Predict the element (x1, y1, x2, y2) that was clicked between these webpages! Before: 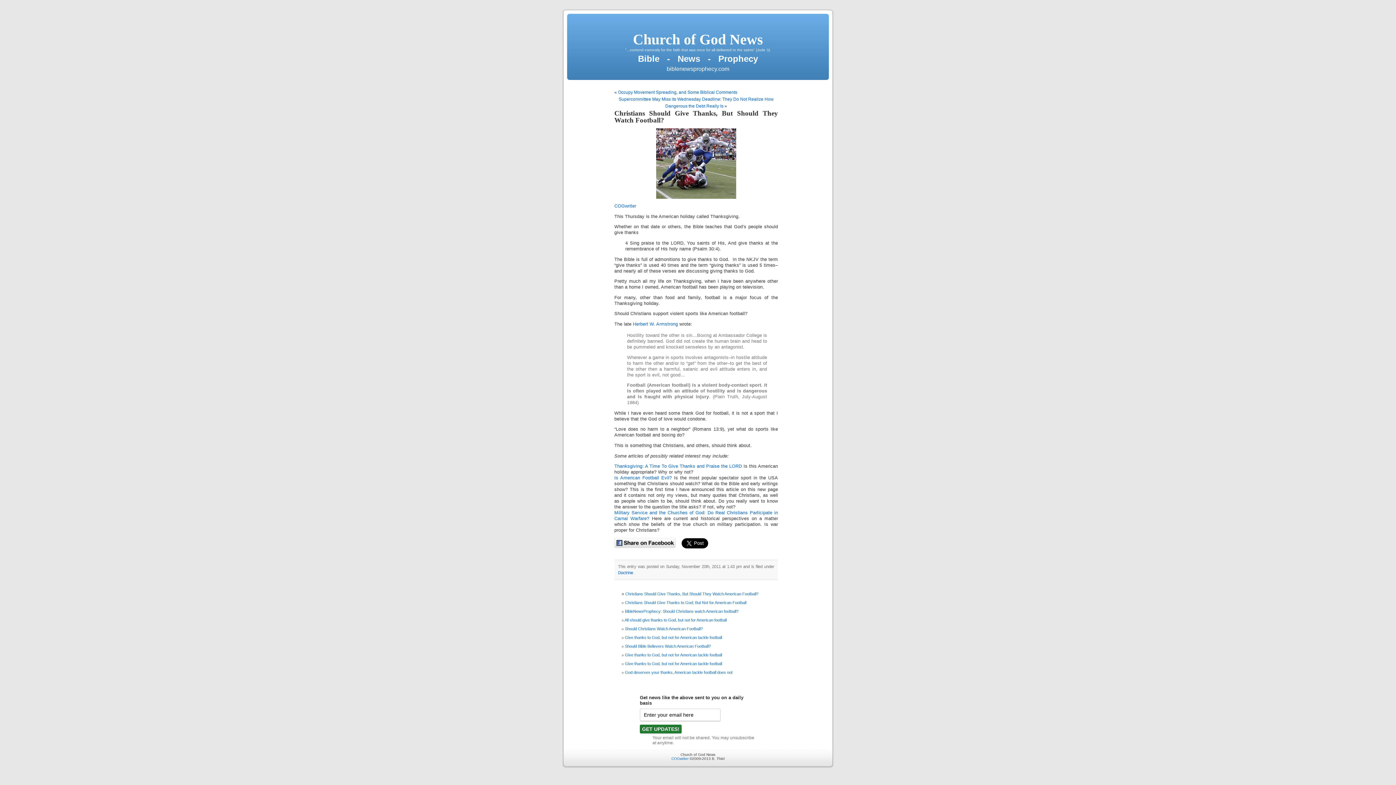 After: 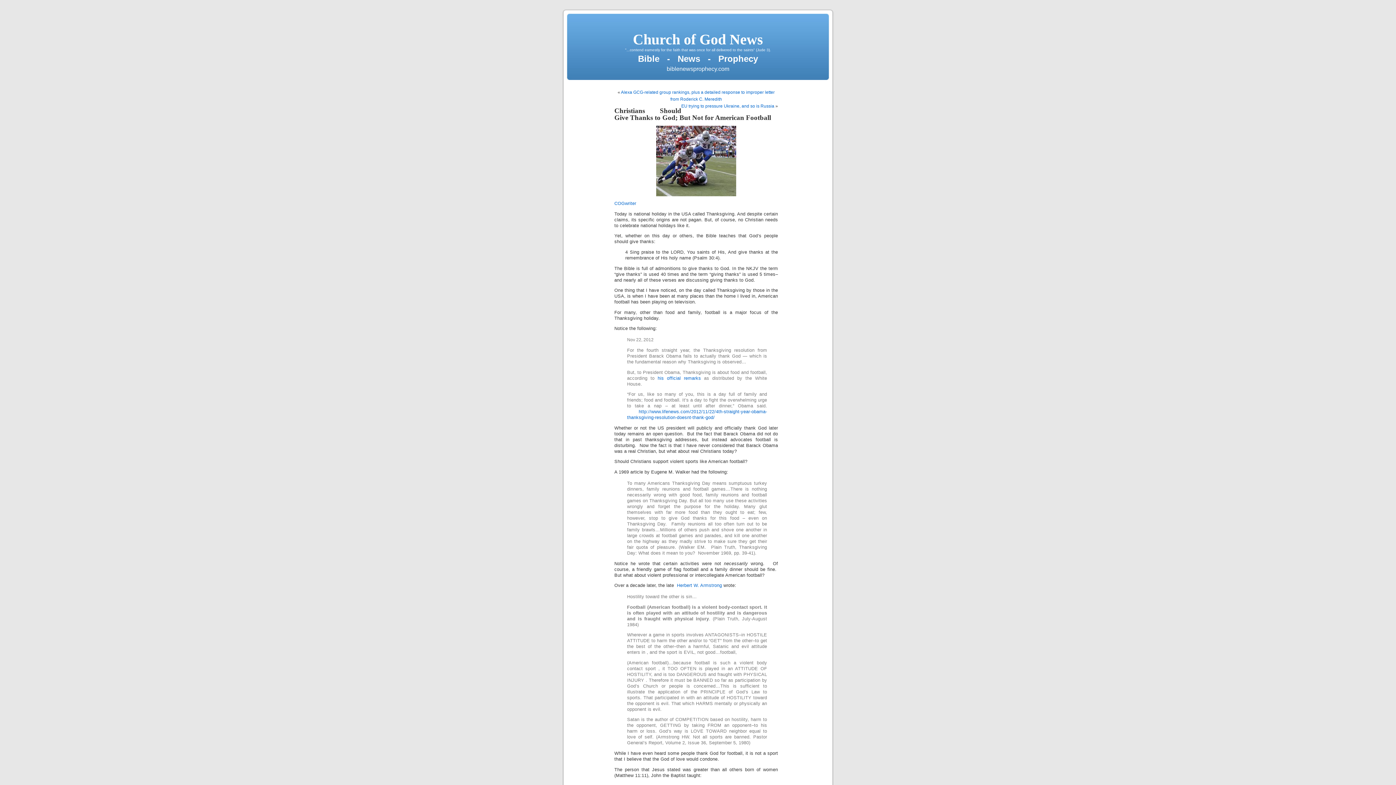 Action: bbox: (625, 600, 746, 604) label: Christians Should Give Thanks to God; But Not for American Football